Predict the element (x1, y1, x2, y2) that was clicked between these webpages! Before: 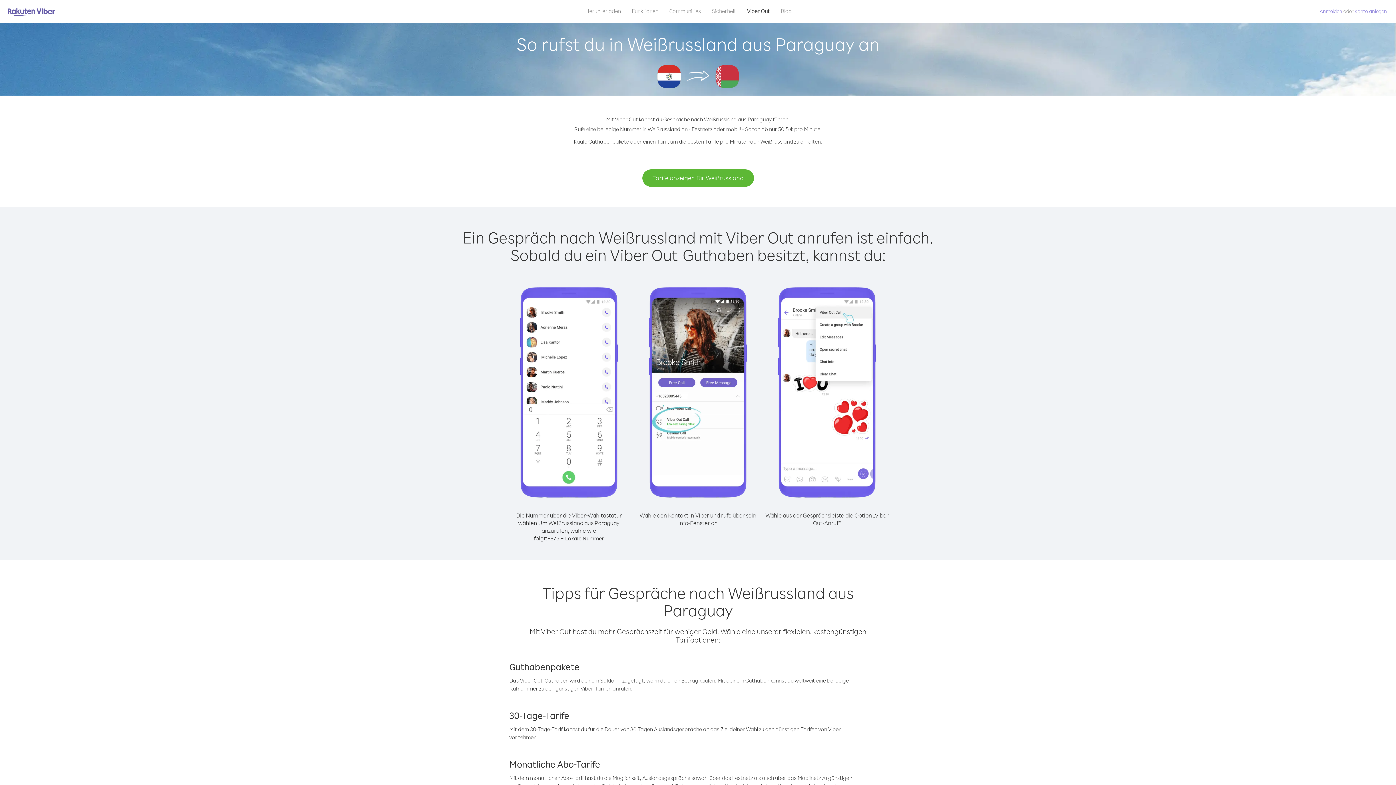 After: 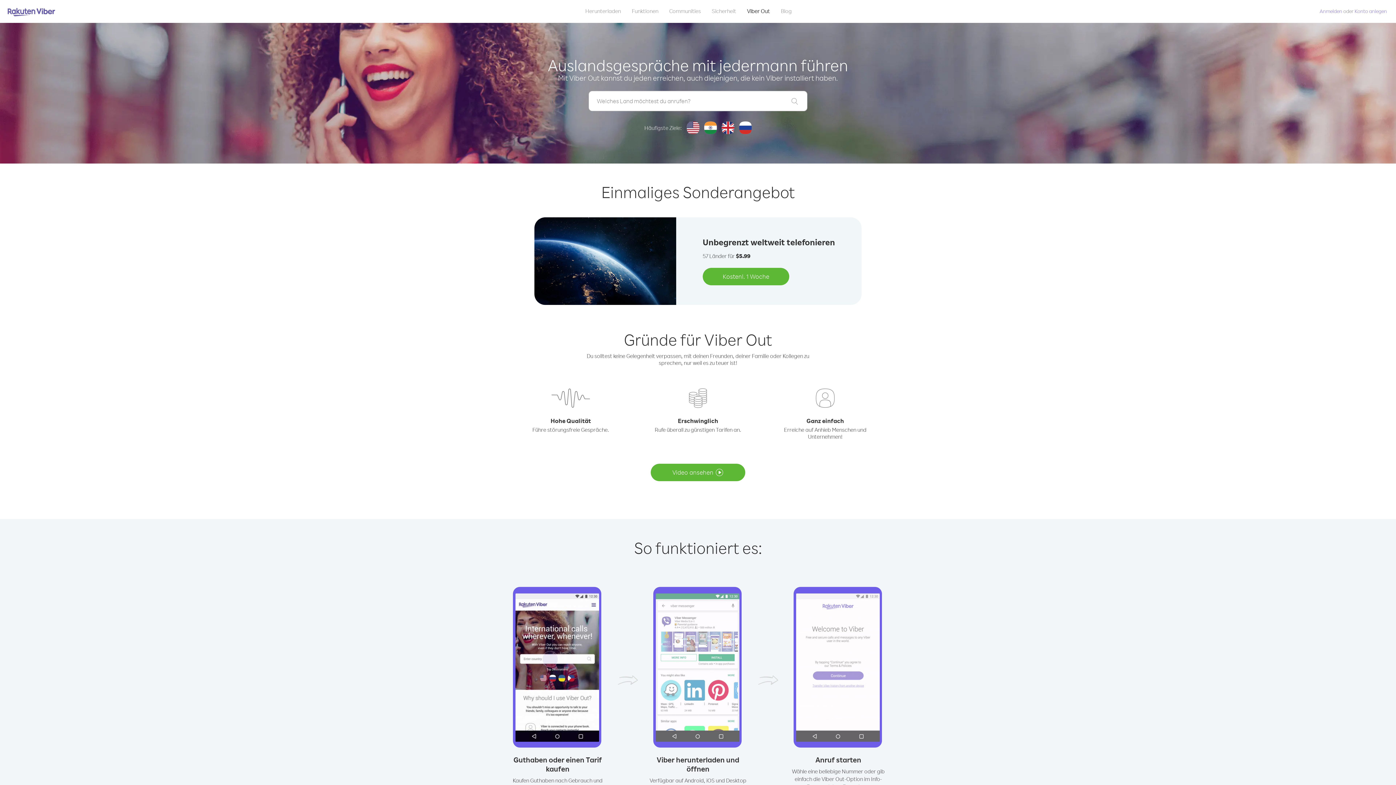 Action: label: Viber Out bbox: (741, 5, 775, 16)